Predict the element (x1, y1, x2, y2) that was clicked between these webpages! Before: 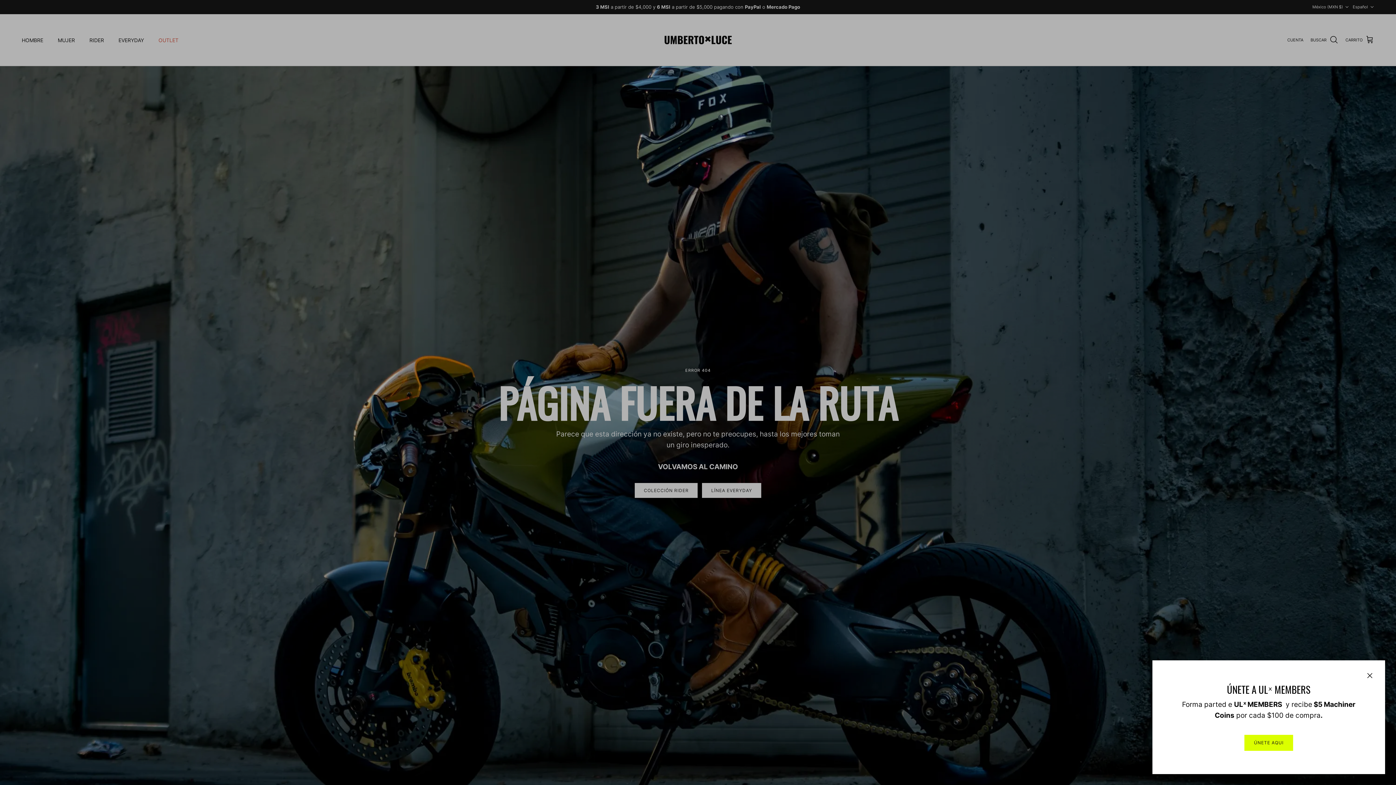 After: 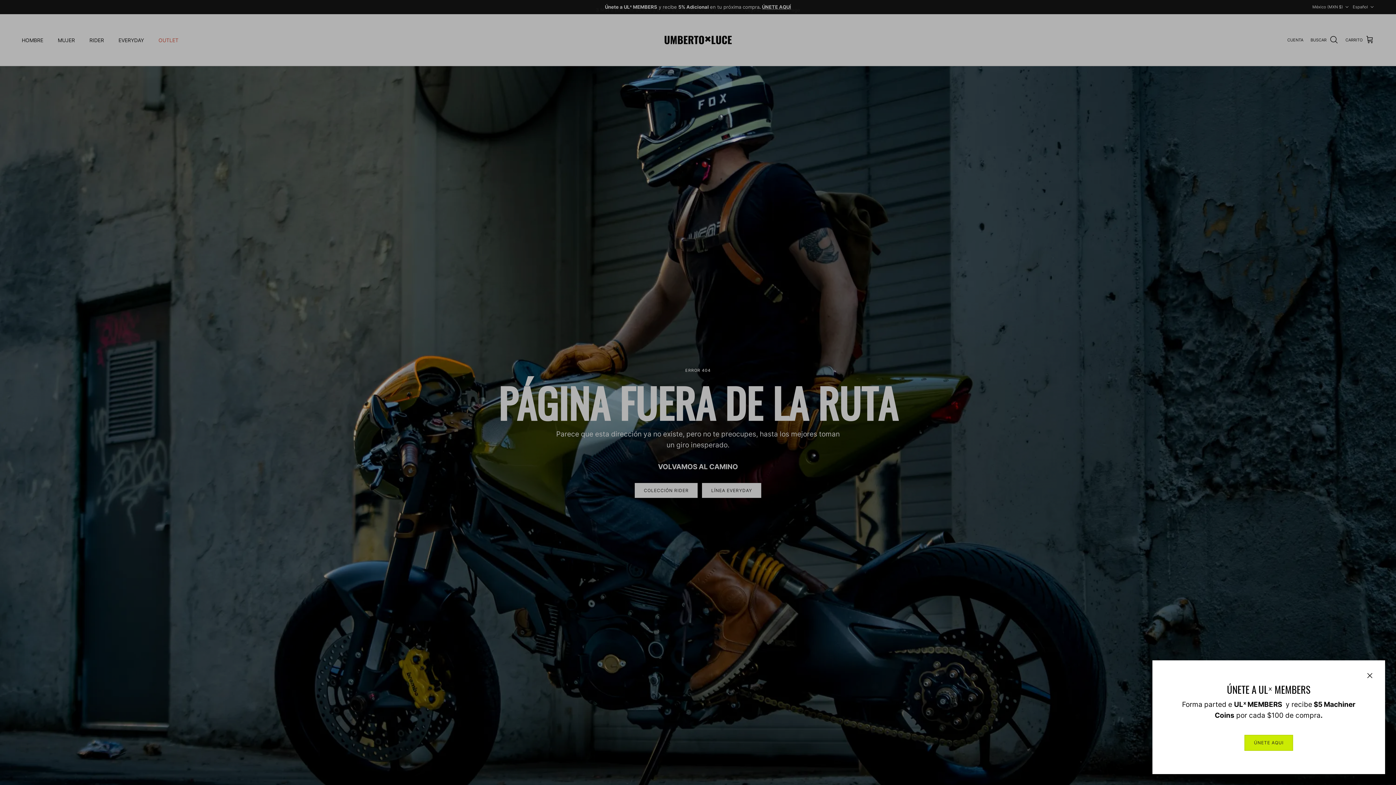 Action: bbox: (1244, 735, 1293, 751) label: ÚNETE AQUI